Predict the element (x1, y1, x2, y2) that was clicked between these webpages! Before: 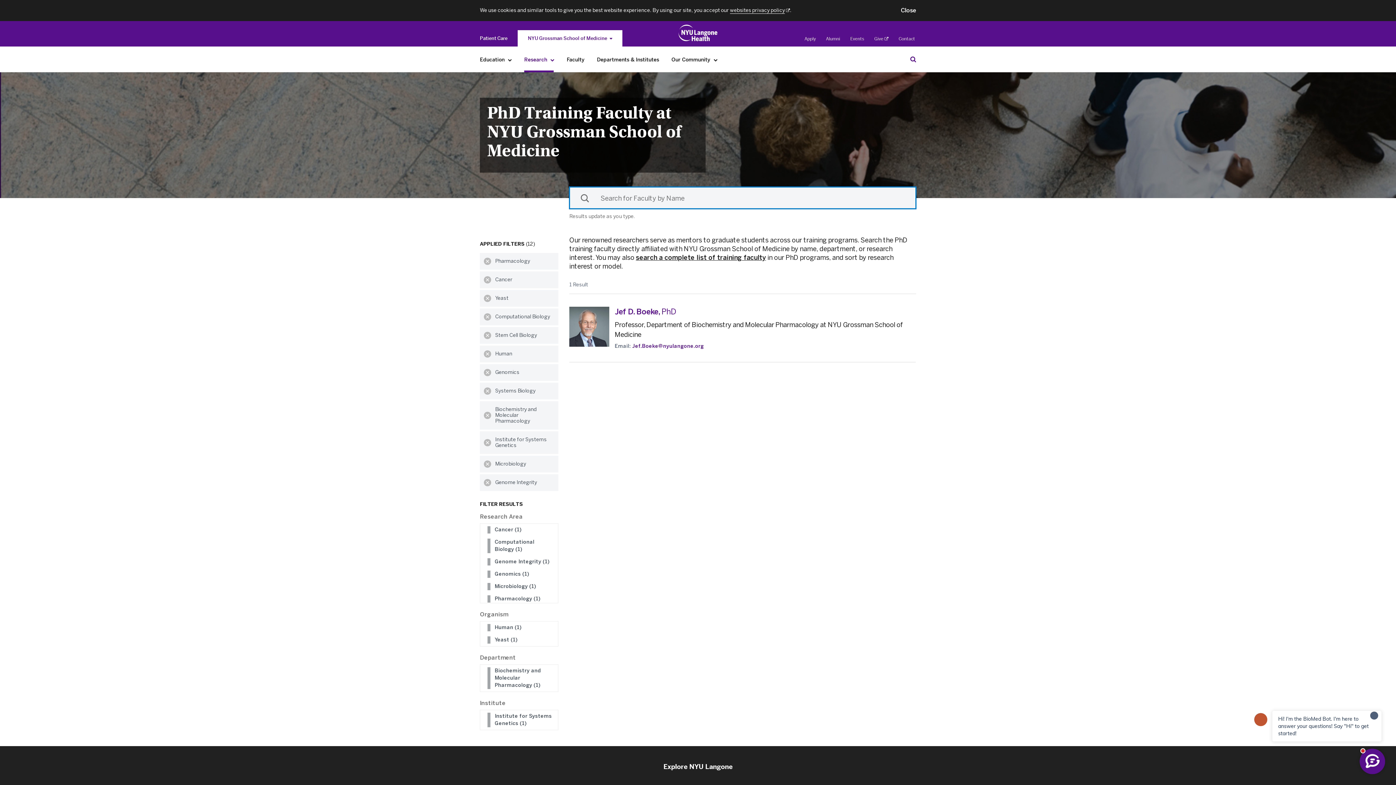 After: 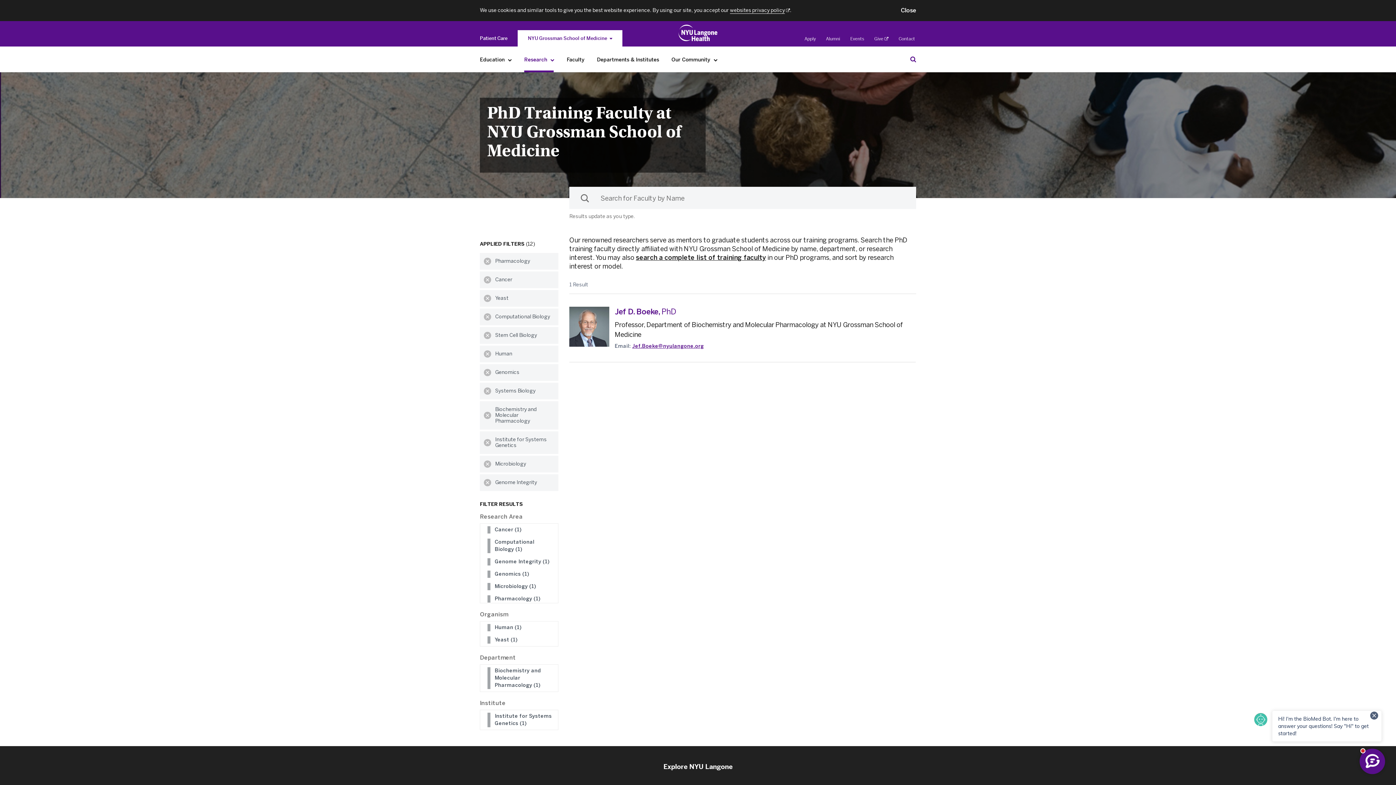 Action: bbox: (632, 343, 704, 349) label: Jef.Boeke@nyulangone.org